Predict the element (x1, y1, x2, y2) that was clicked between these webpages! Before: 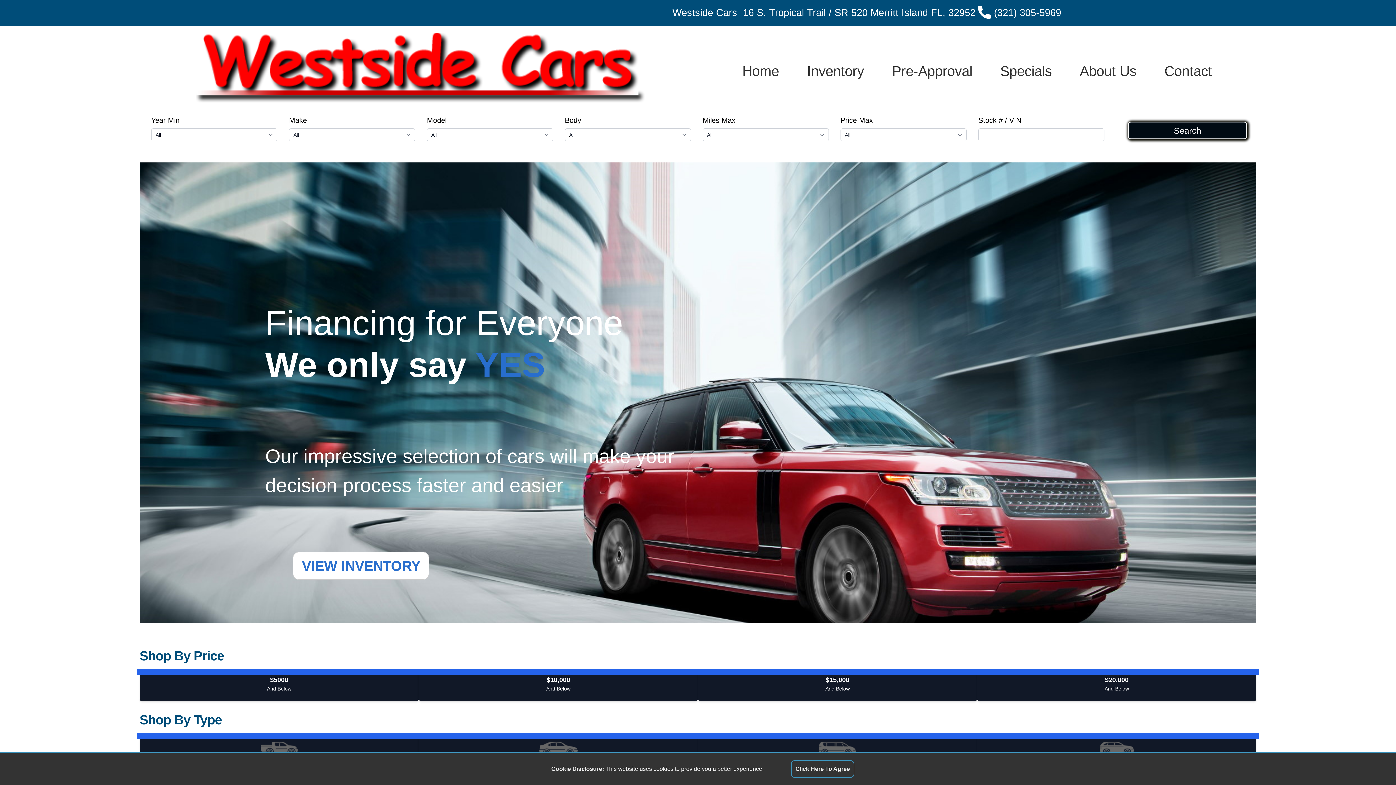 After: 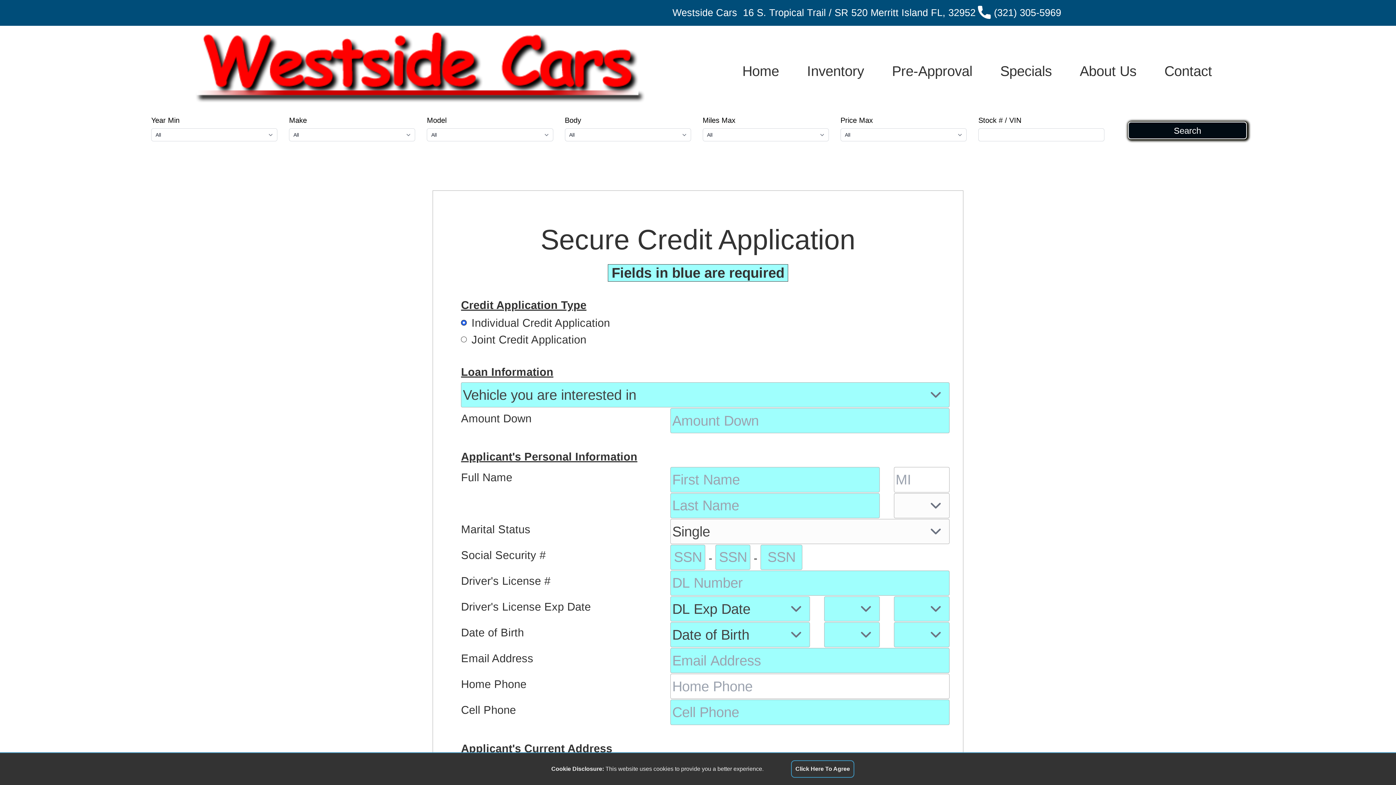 Action: label: Pre-Approval bbox: (878, 57, 986, 84)